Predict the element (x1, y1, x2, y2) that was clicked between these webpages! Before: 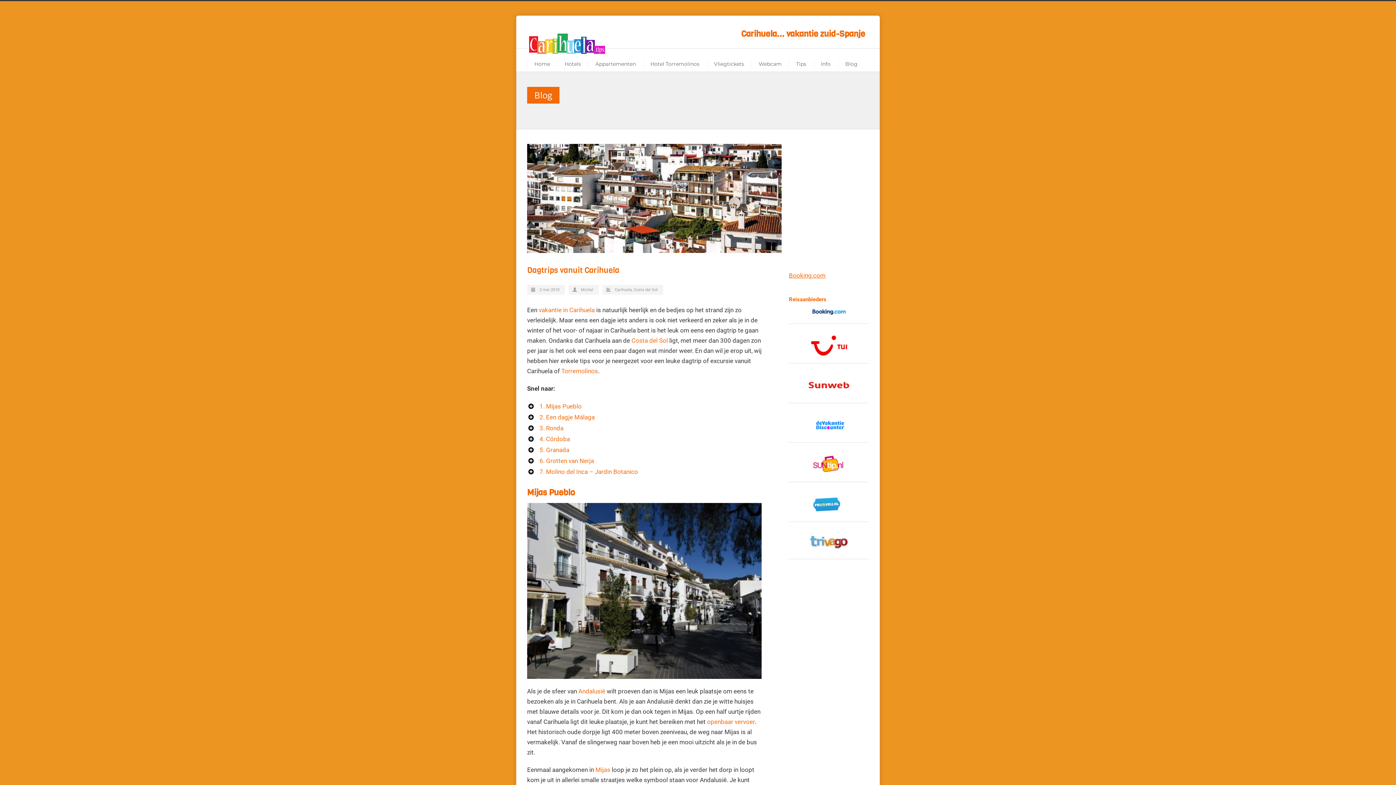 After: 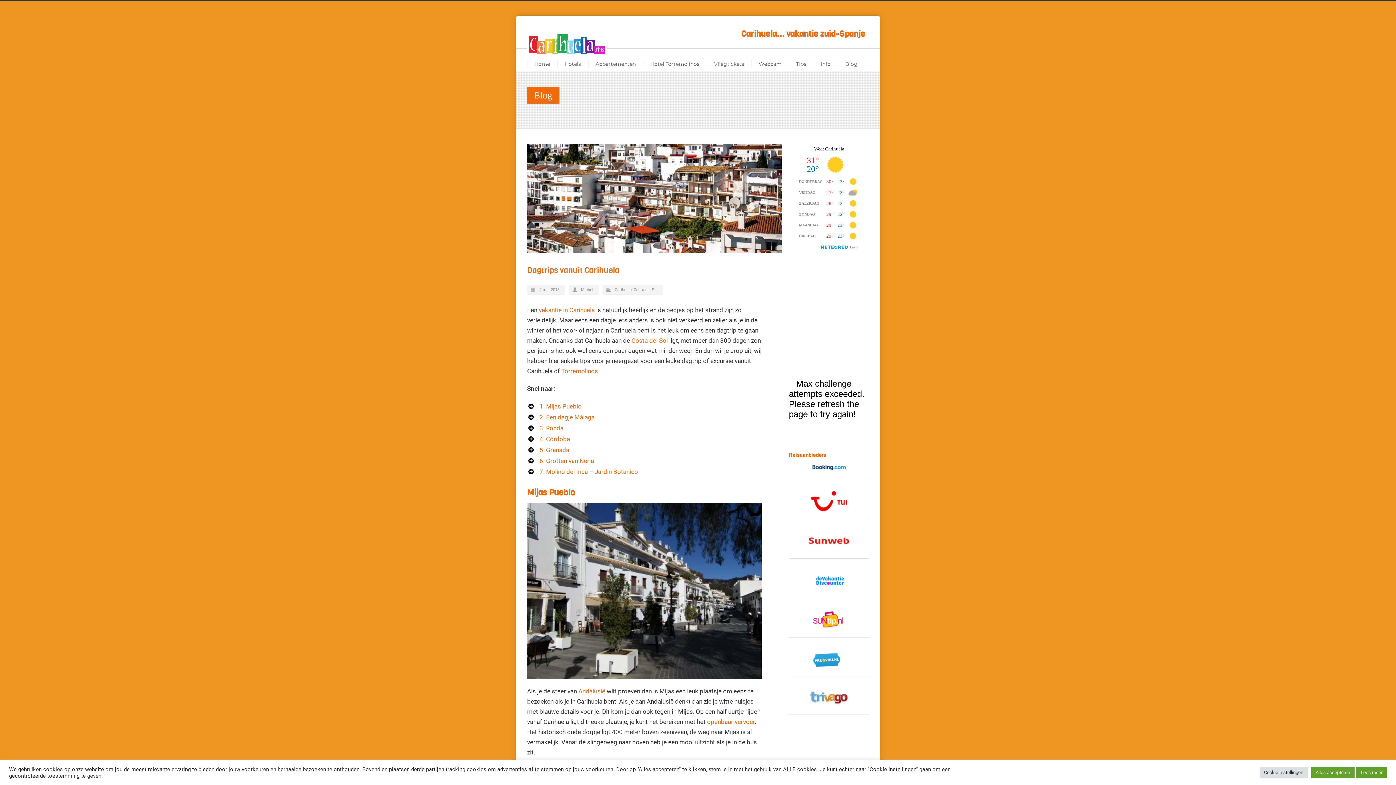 Action: bbox: (812, 430, 846, 437)